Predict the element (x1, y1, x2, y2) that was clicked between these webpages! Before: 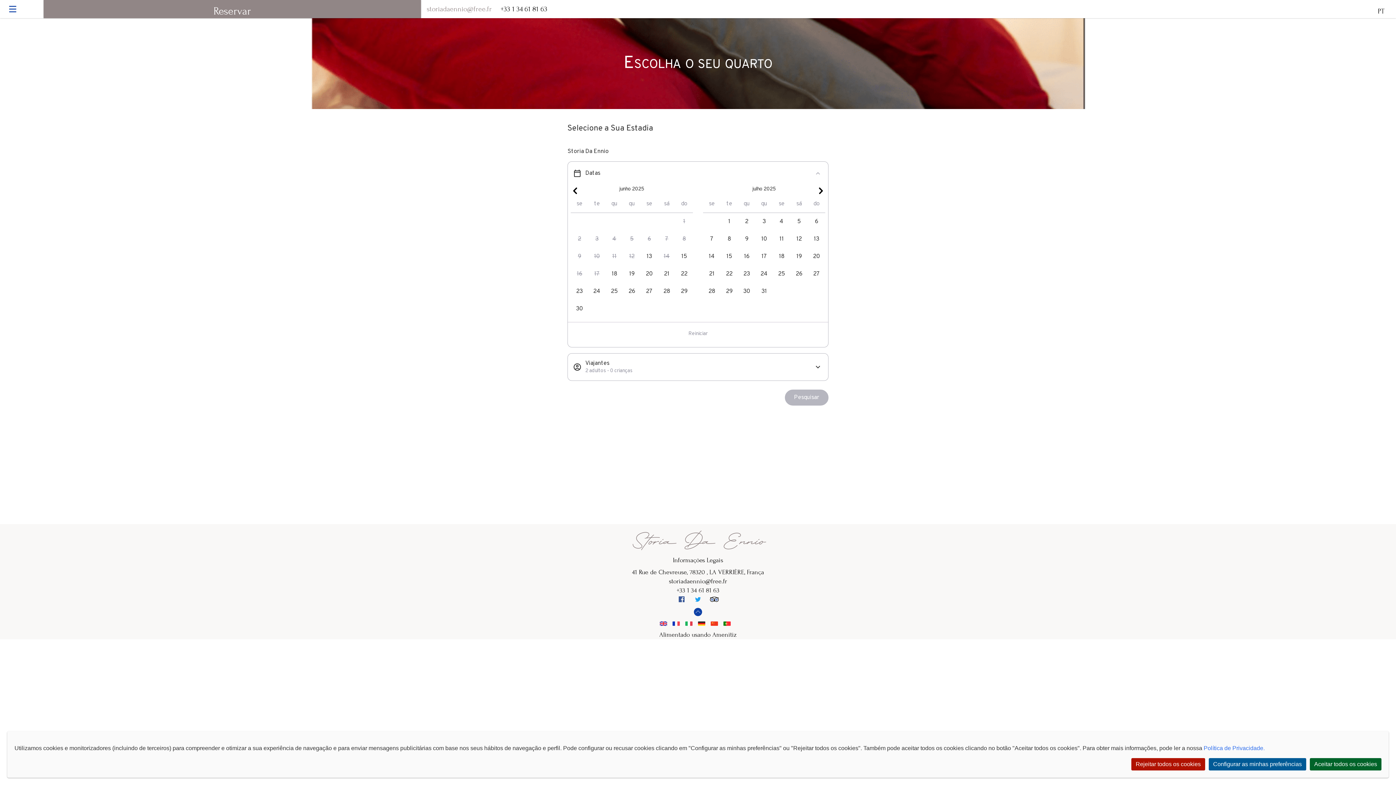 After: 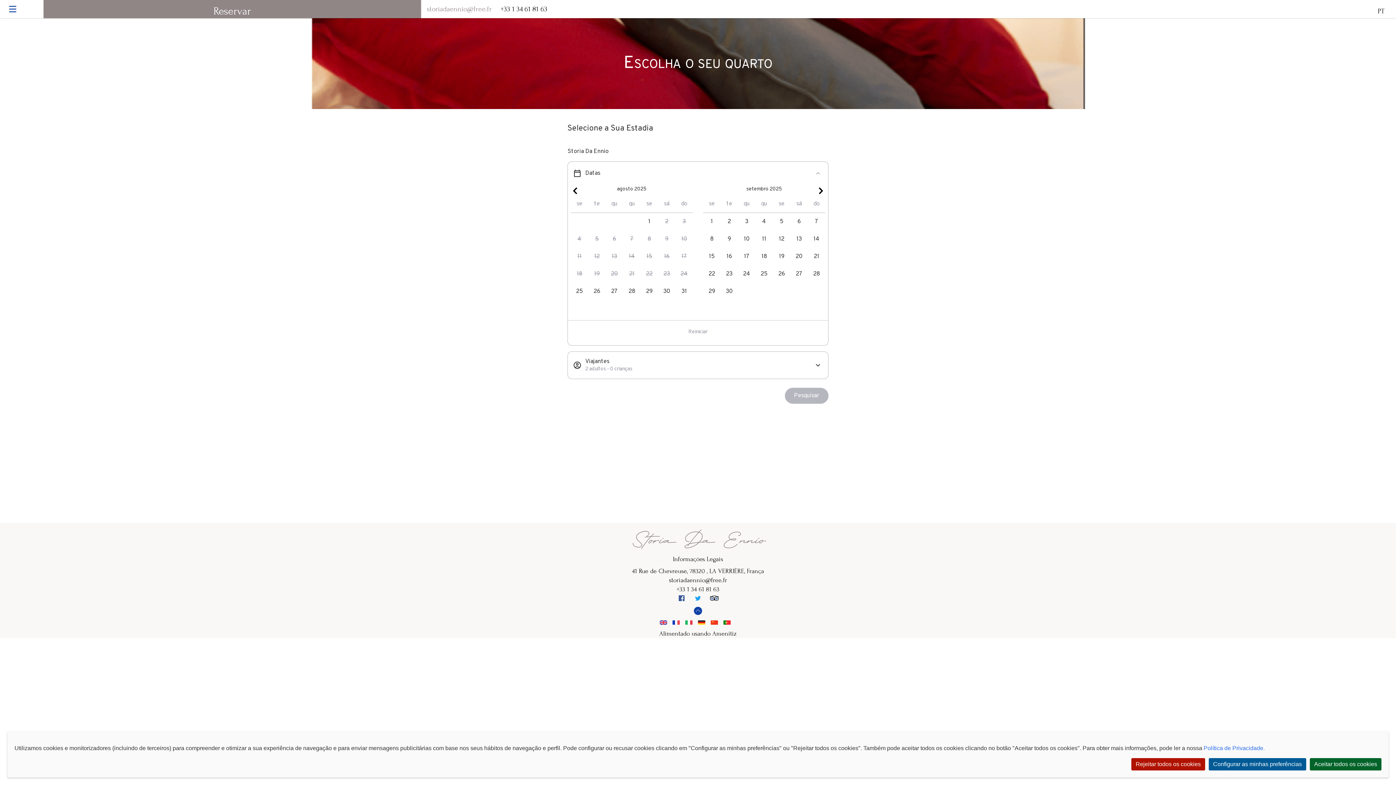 Action: bbox: (816, 186, 825, 195)